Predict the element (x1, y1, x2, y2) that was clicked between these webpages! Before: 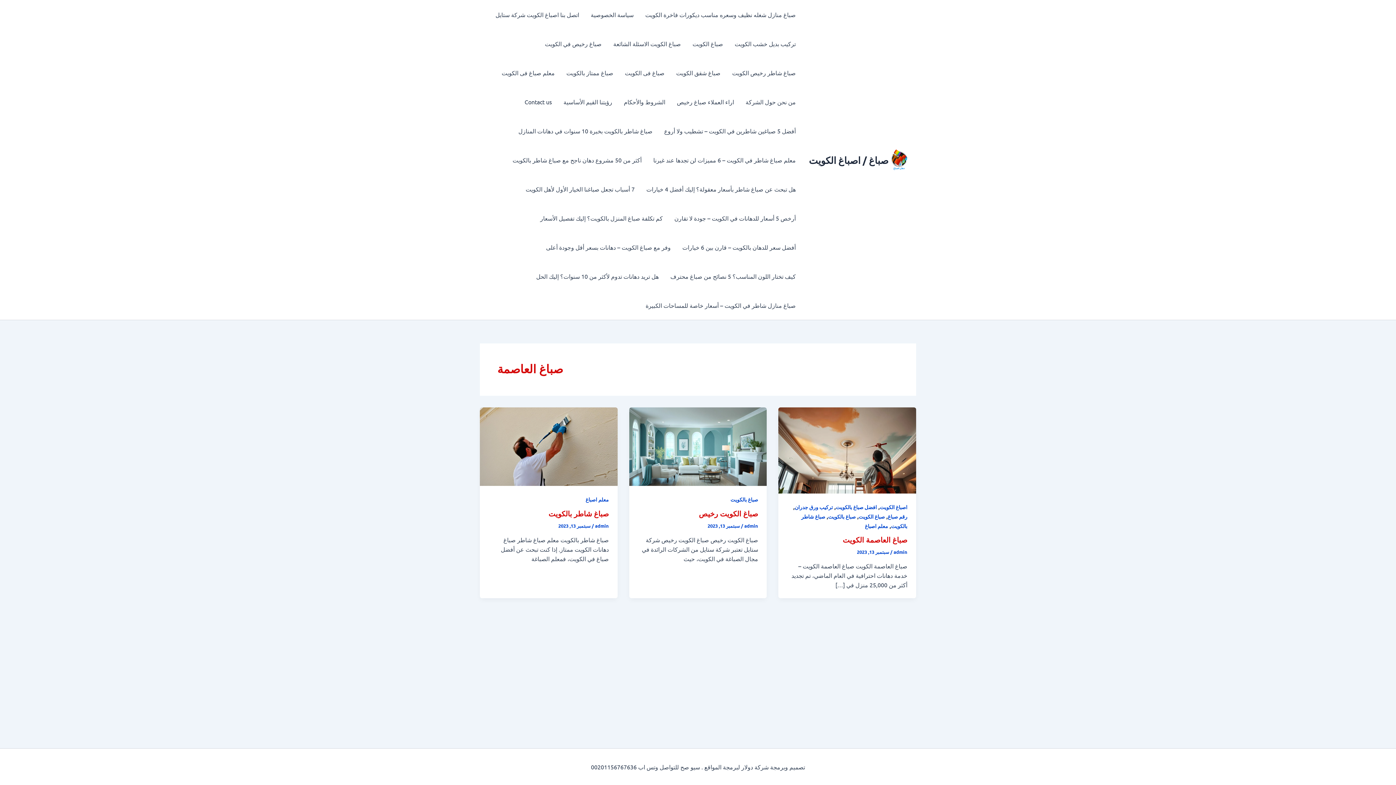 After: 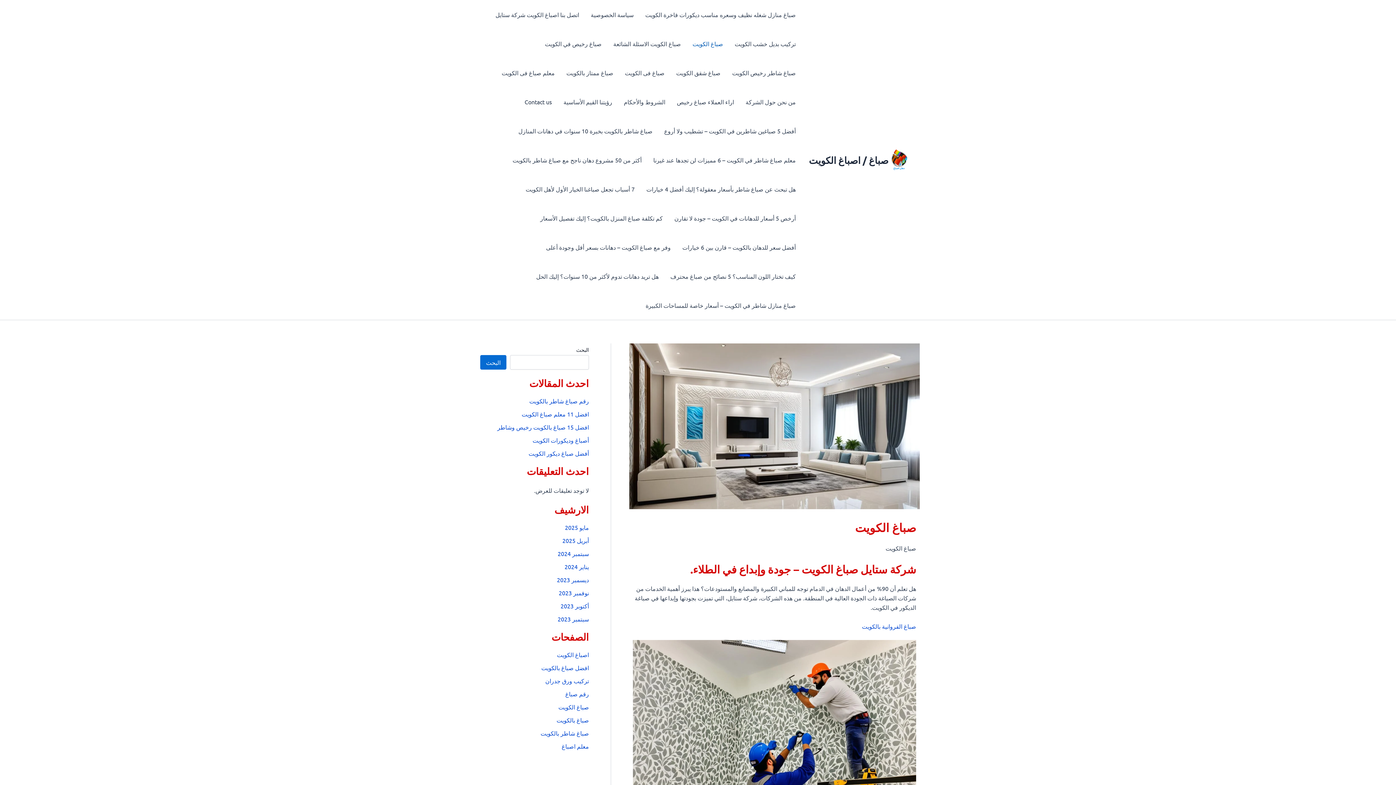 Action: bbox: (686, 29, 729, 58) label: صباغ الكويت